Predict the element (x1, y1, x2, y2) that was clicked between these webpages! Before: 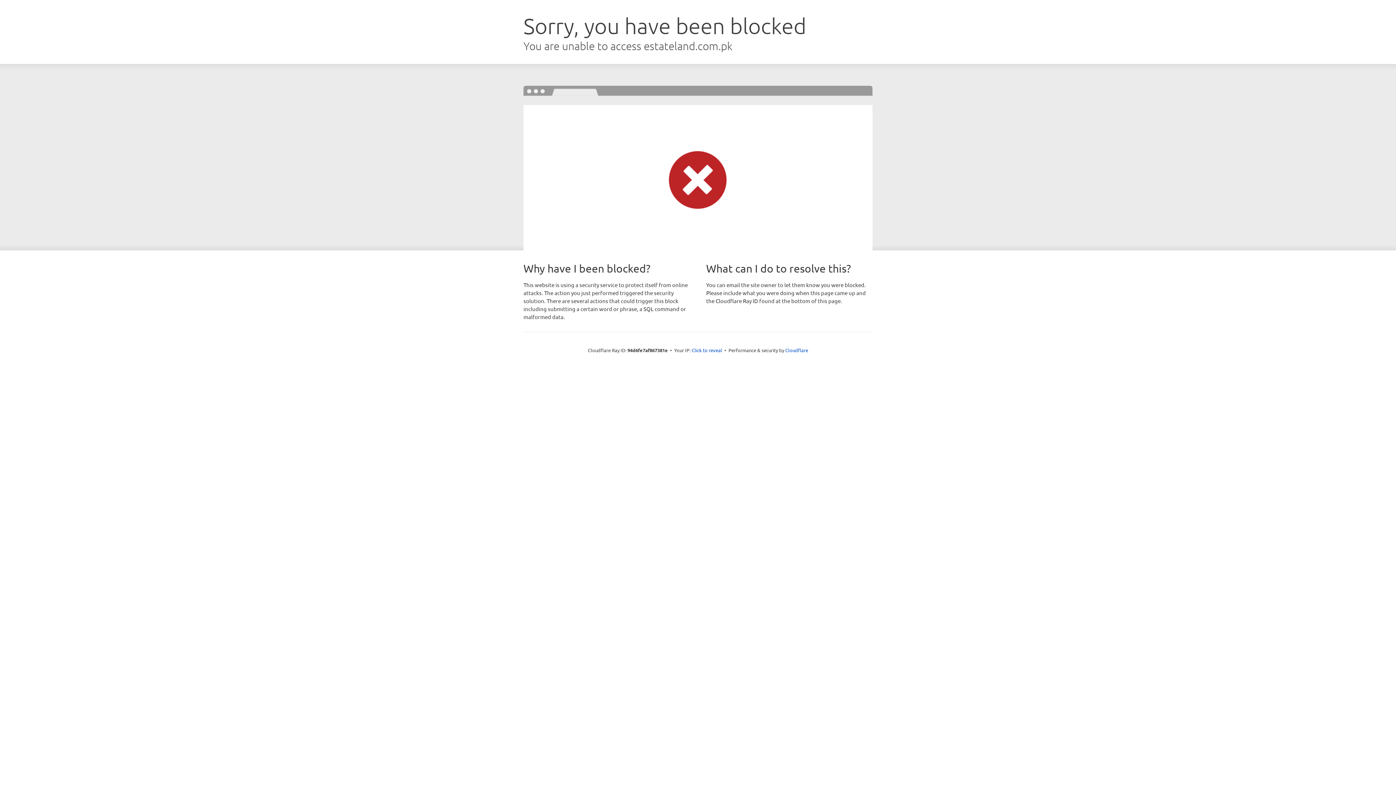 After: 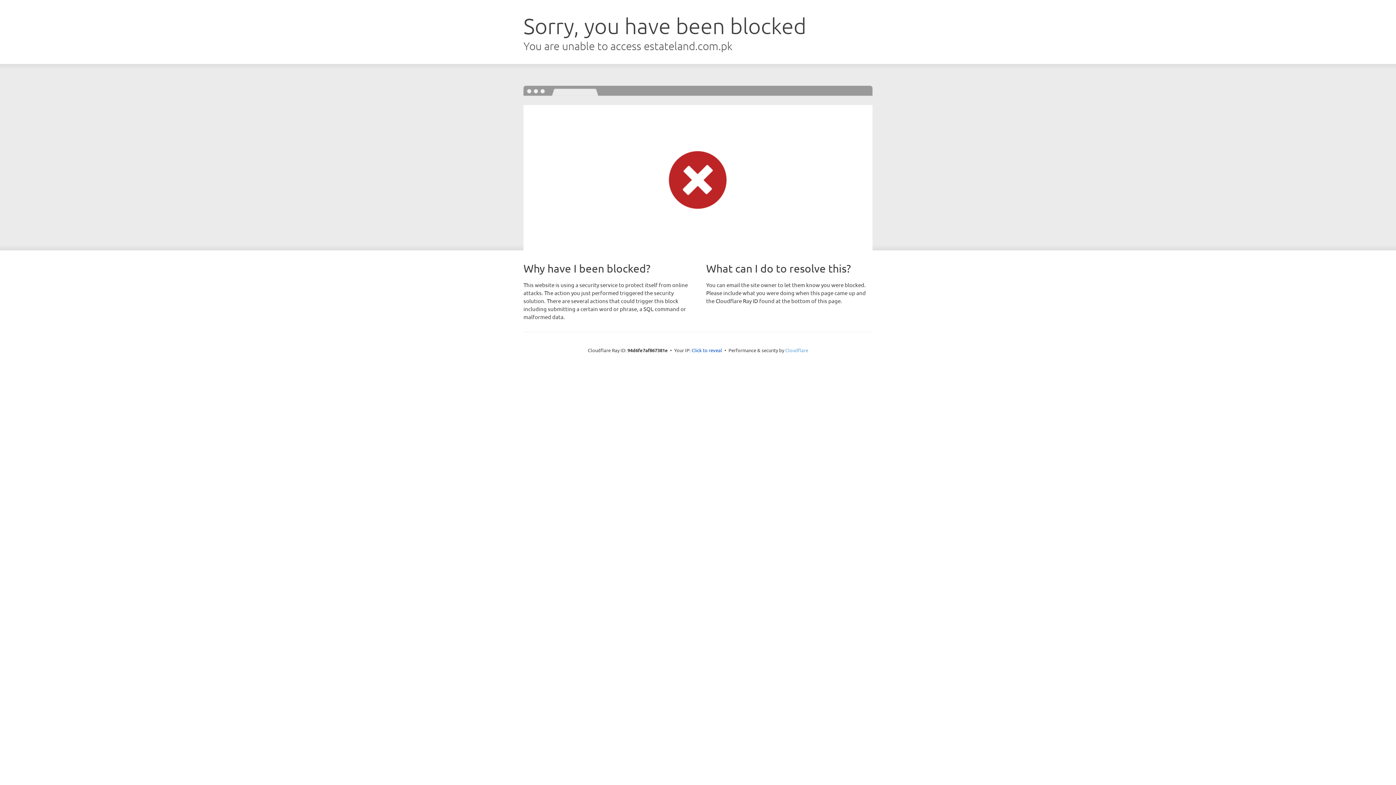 Action: bbox: (785, 347, 808, 353) label: Cloudflare